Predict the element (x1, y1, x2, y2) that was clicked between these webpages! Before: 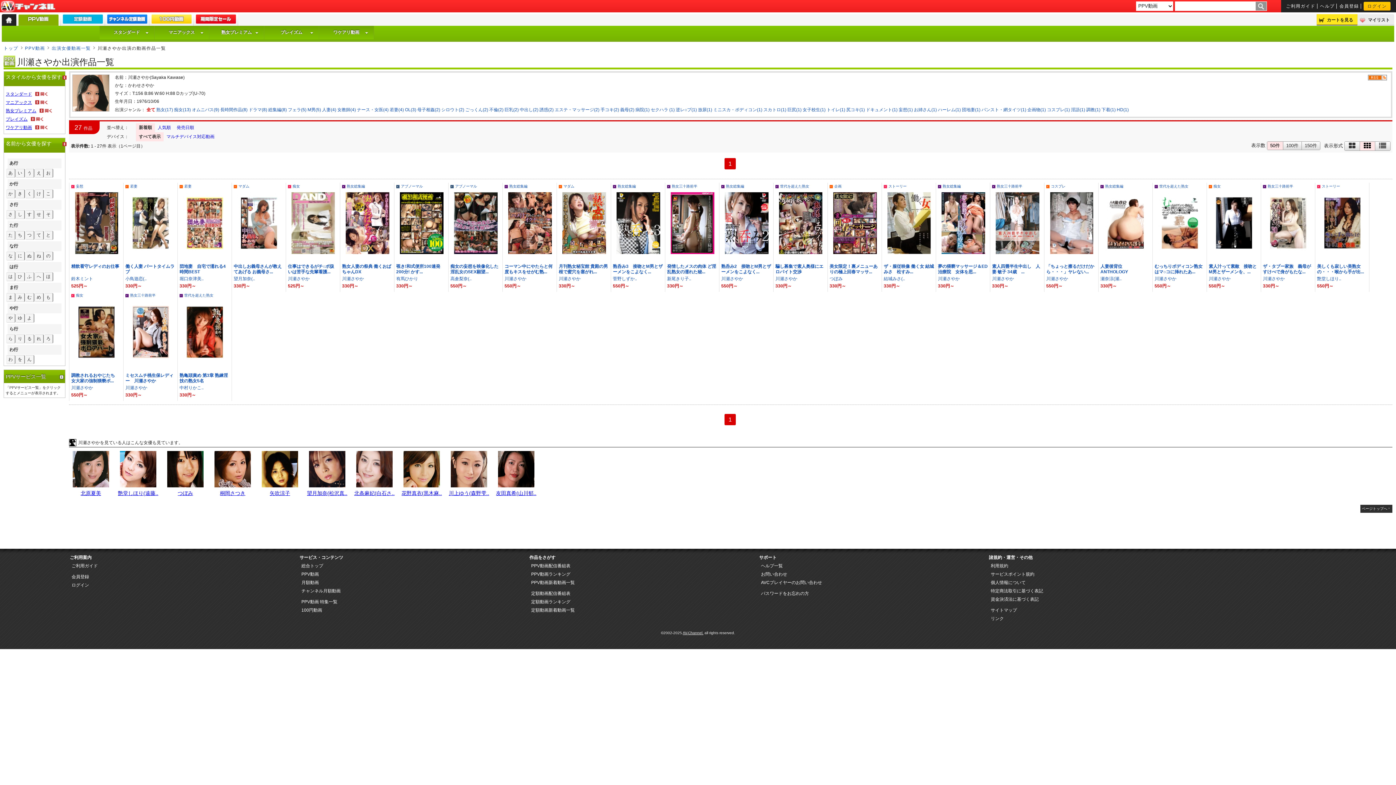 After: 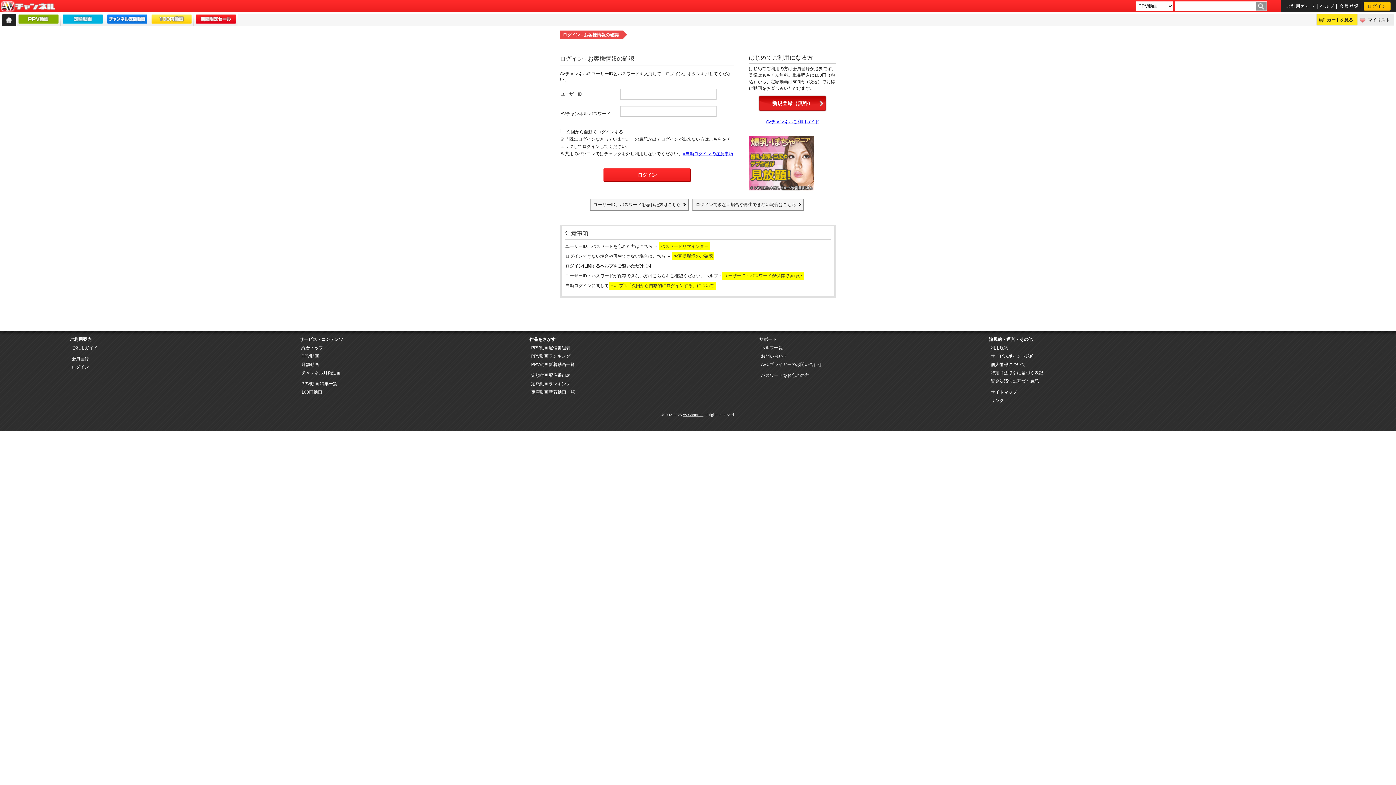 Action: bbox: (1364, 1, 1390, 10) label: ログイン